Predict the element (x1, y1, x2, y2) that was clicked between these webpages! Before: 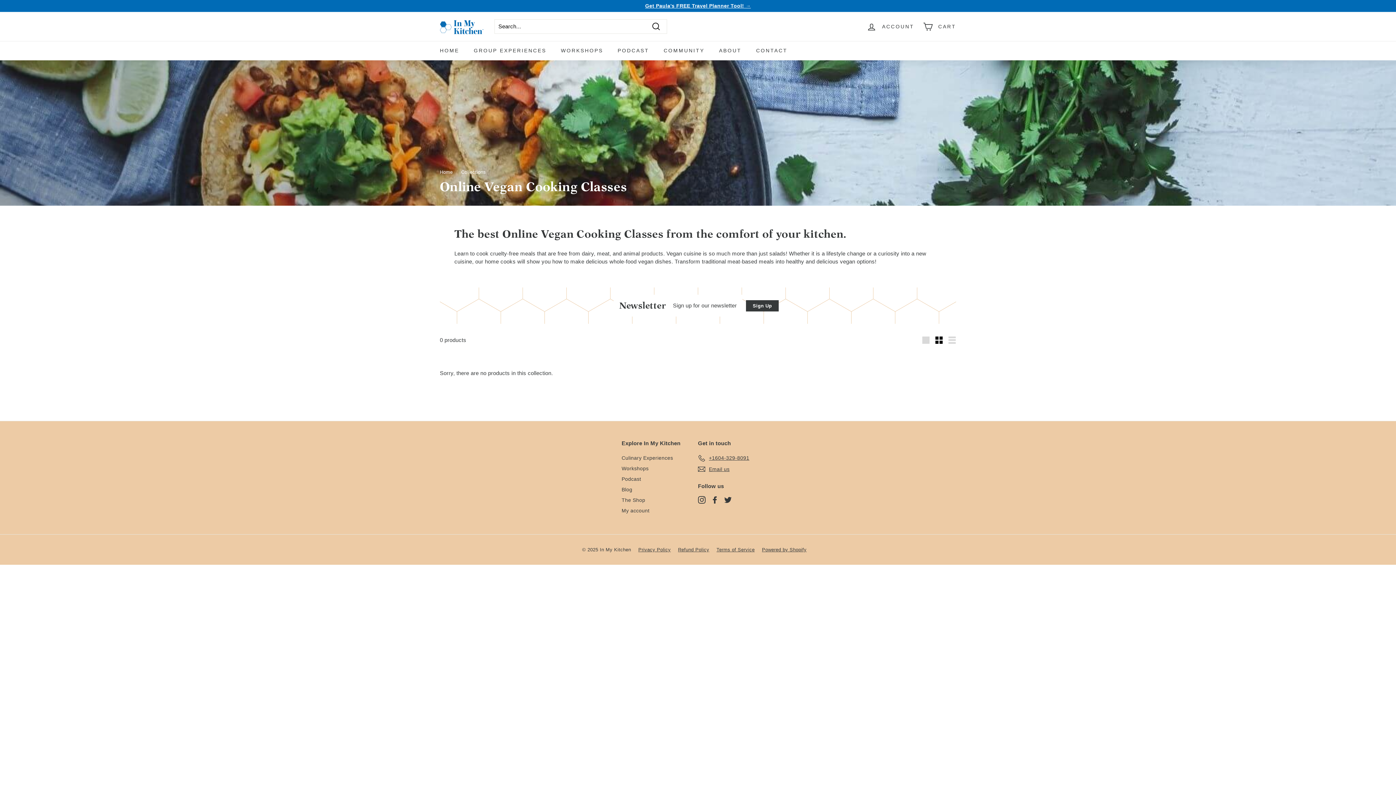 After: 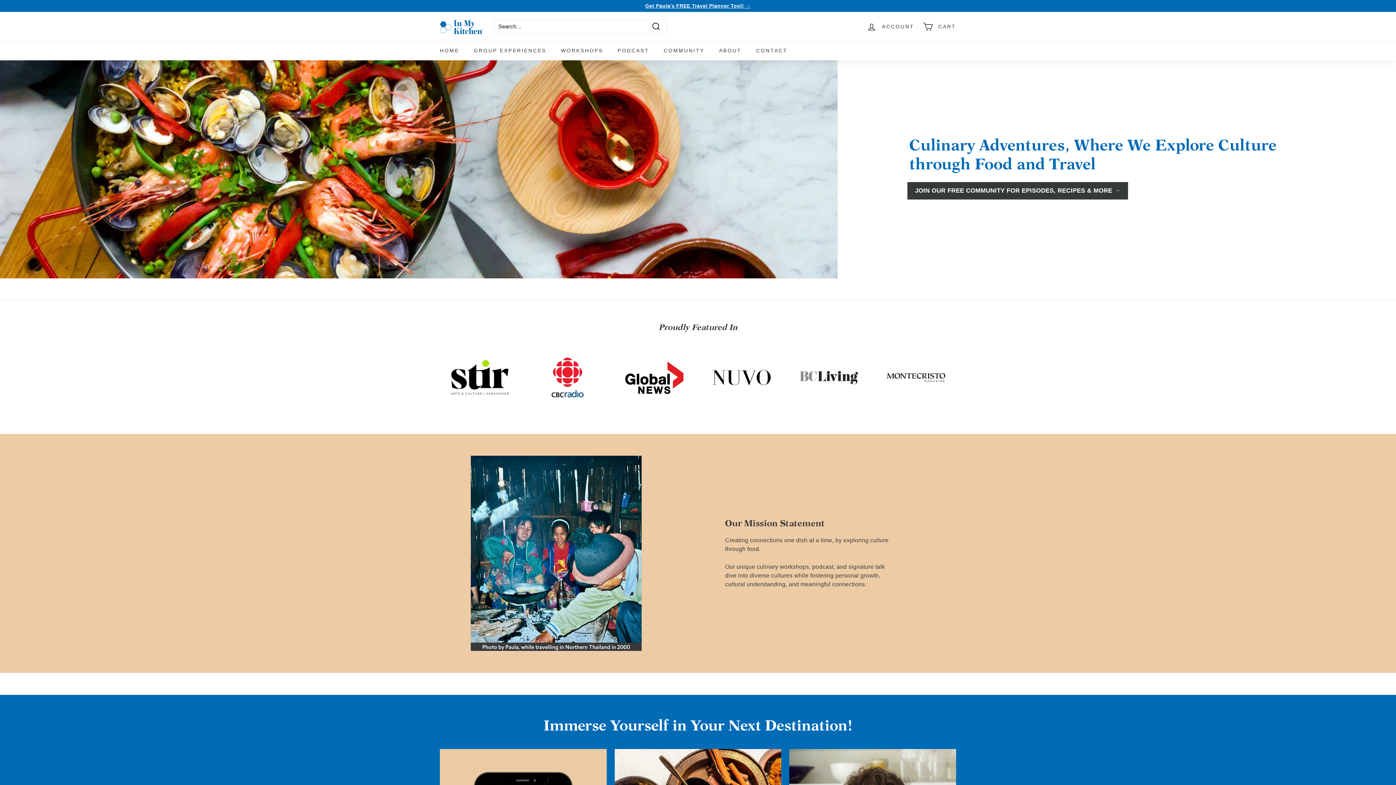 Action: bbox: (440, 17, 483, 35)